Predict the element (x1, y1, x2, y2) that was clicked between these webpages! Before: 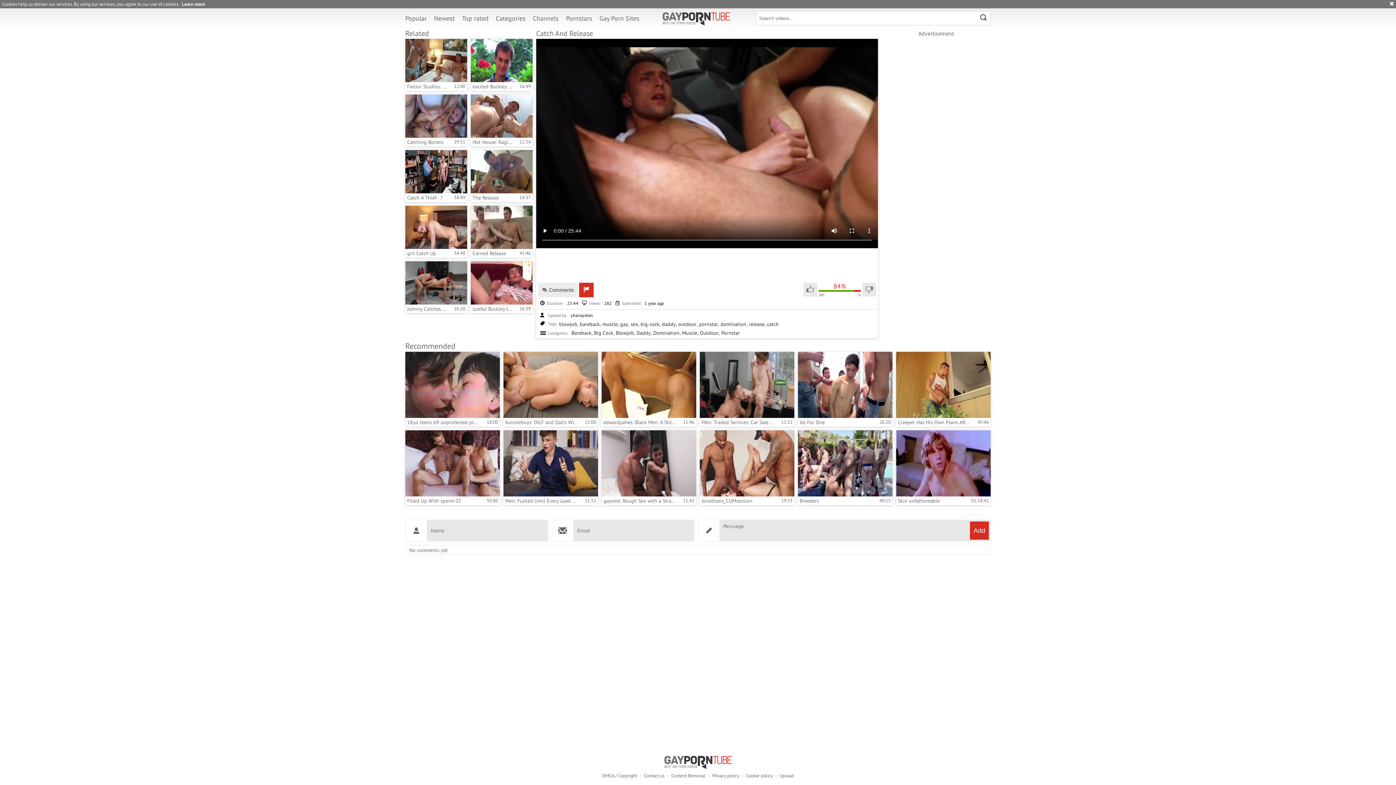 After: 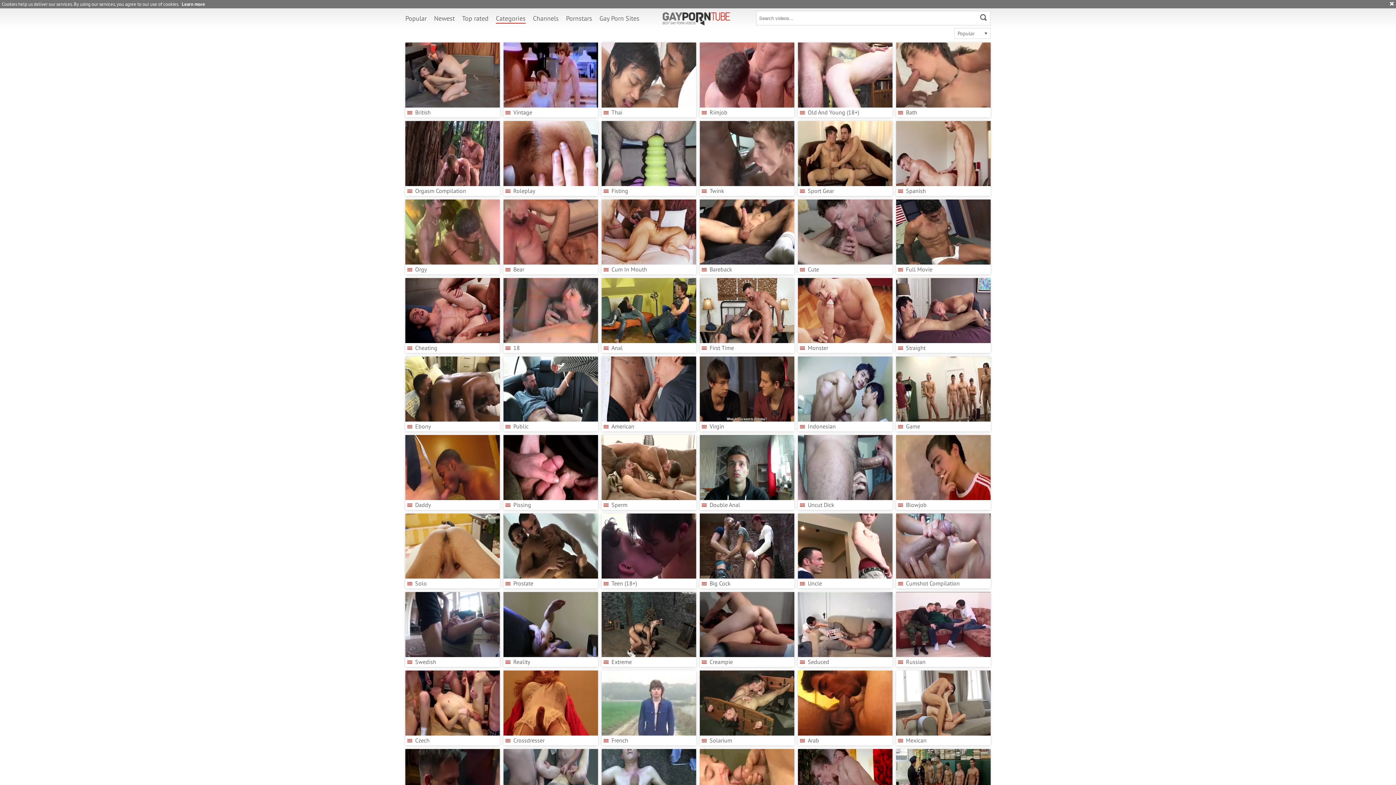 Action: label: Categories bbox: (496, 11, 525, 25)